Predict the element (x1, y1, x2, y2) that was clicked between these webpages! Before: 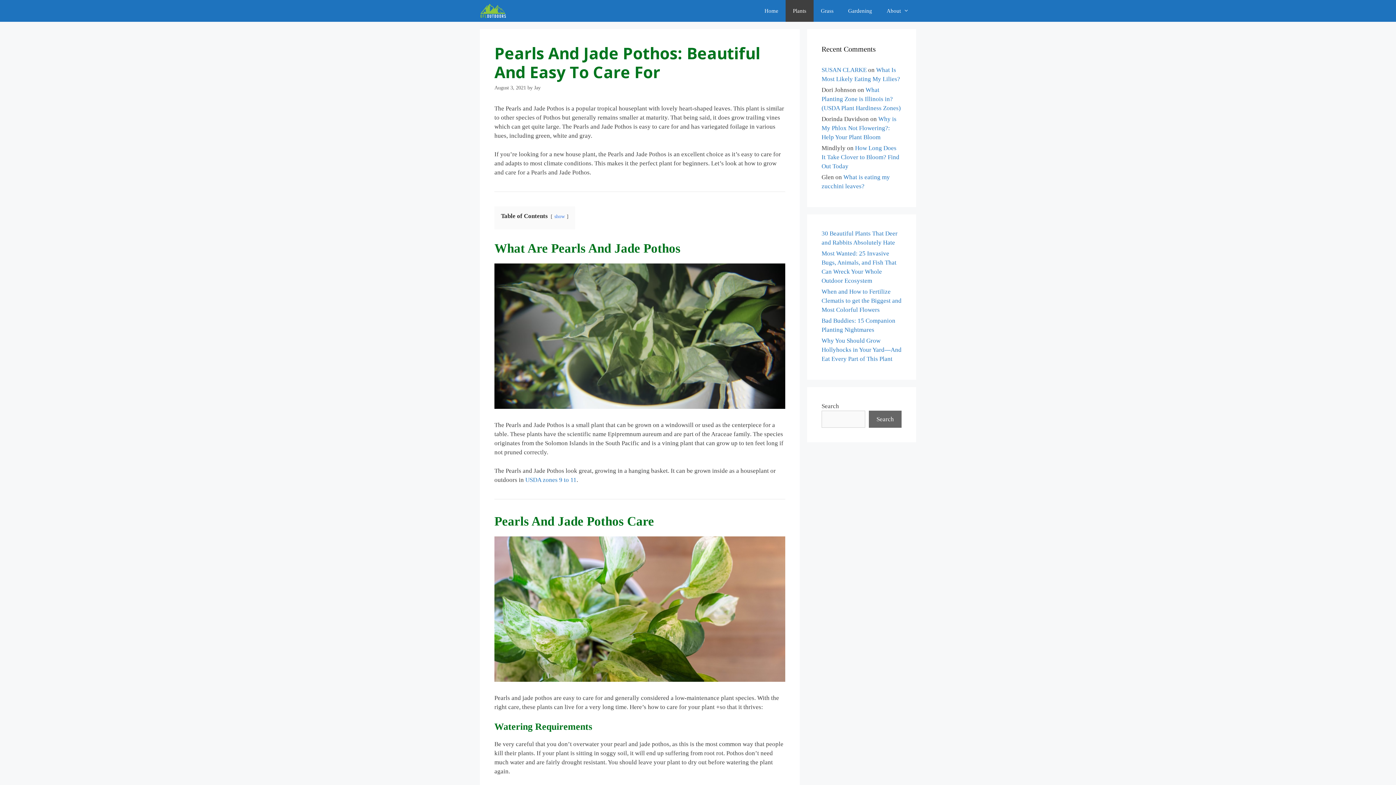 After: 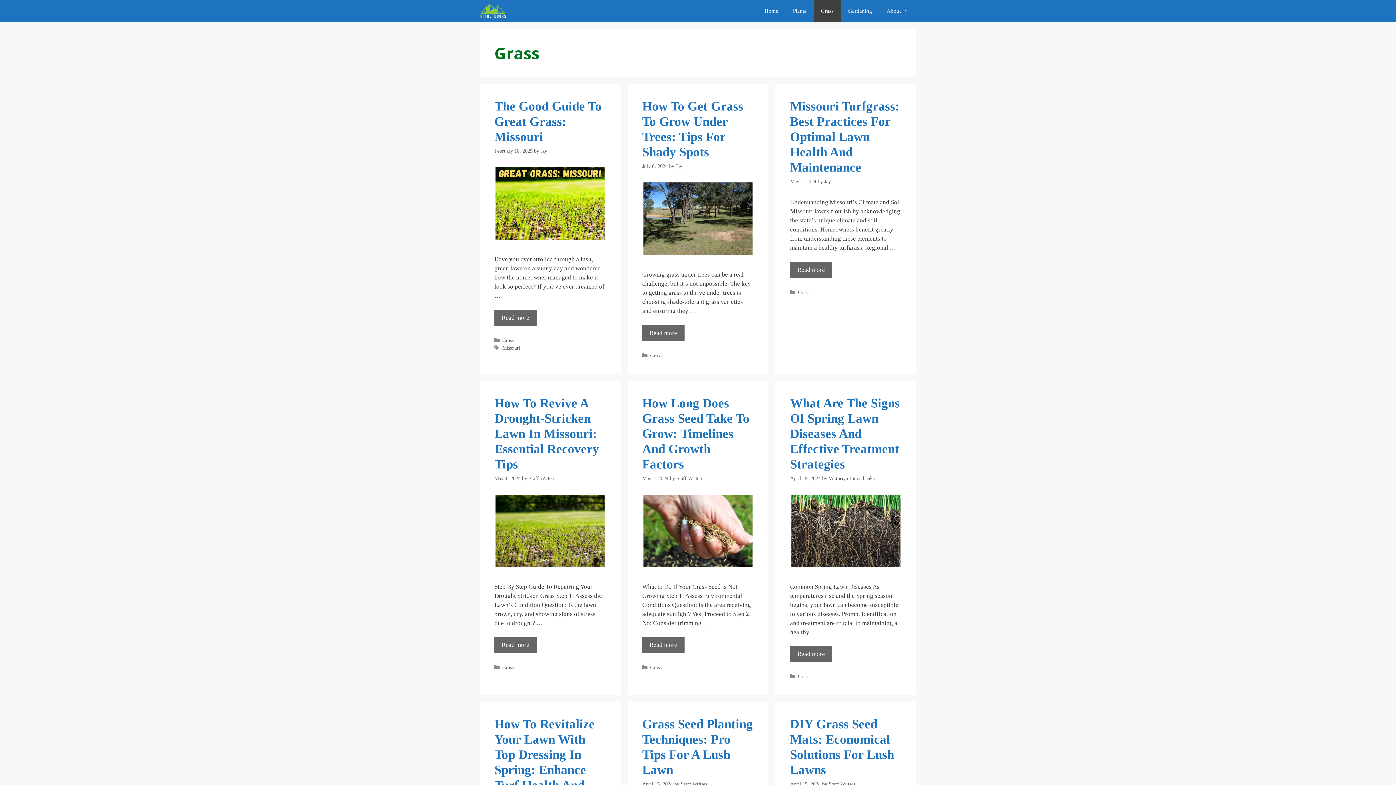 Action: bbox: (813, 0, 841, 21) label: Grass